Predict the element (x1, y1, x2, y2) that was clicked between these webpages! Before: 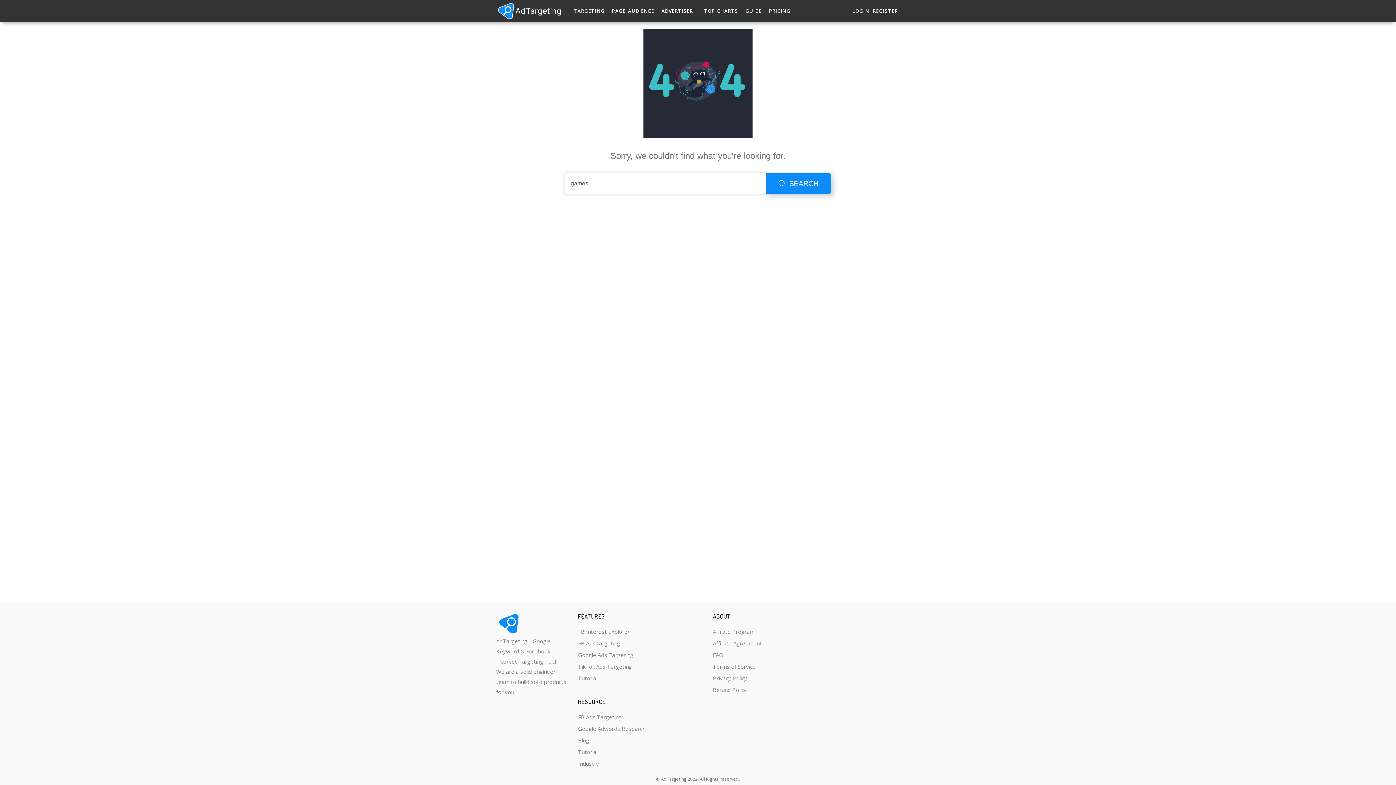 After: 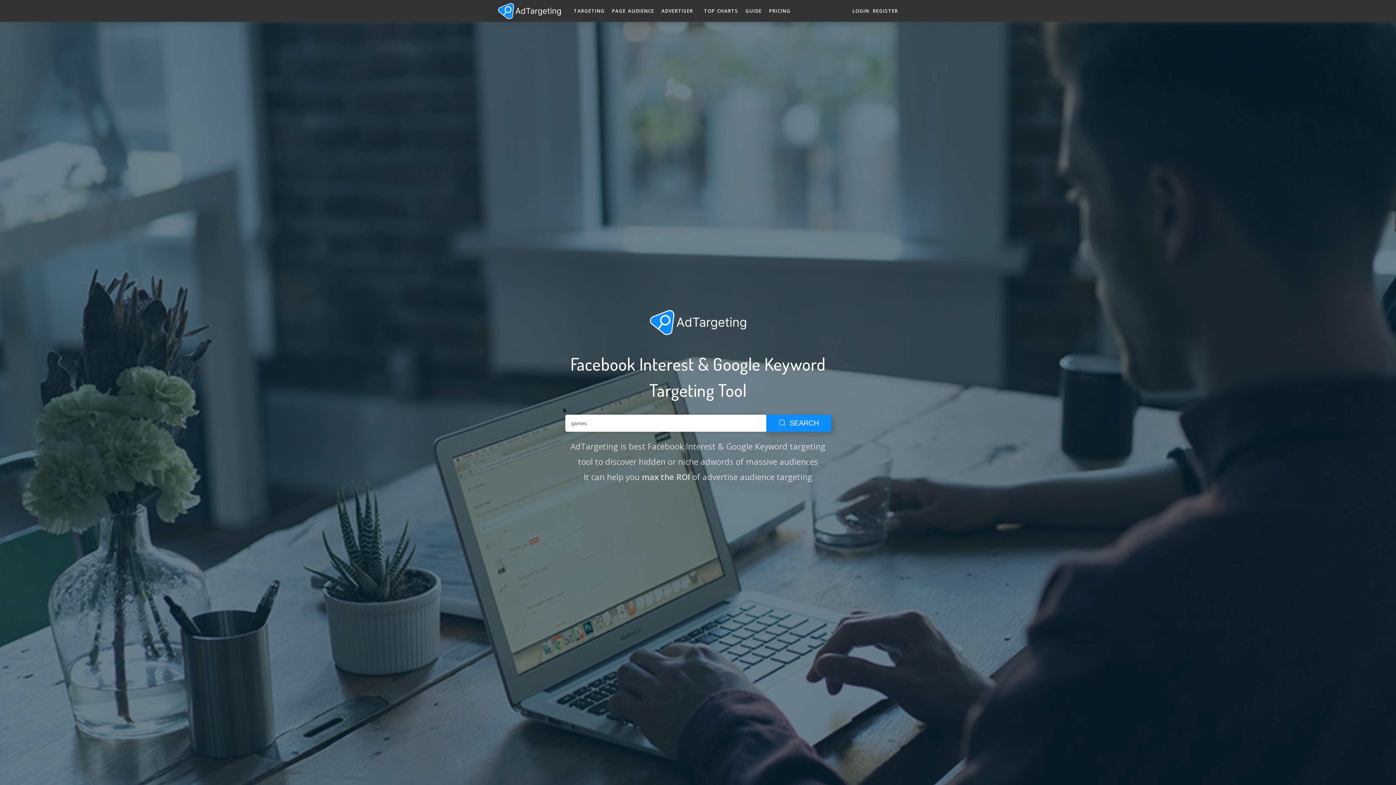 Action: bbox: (496, 619, 522, 626)